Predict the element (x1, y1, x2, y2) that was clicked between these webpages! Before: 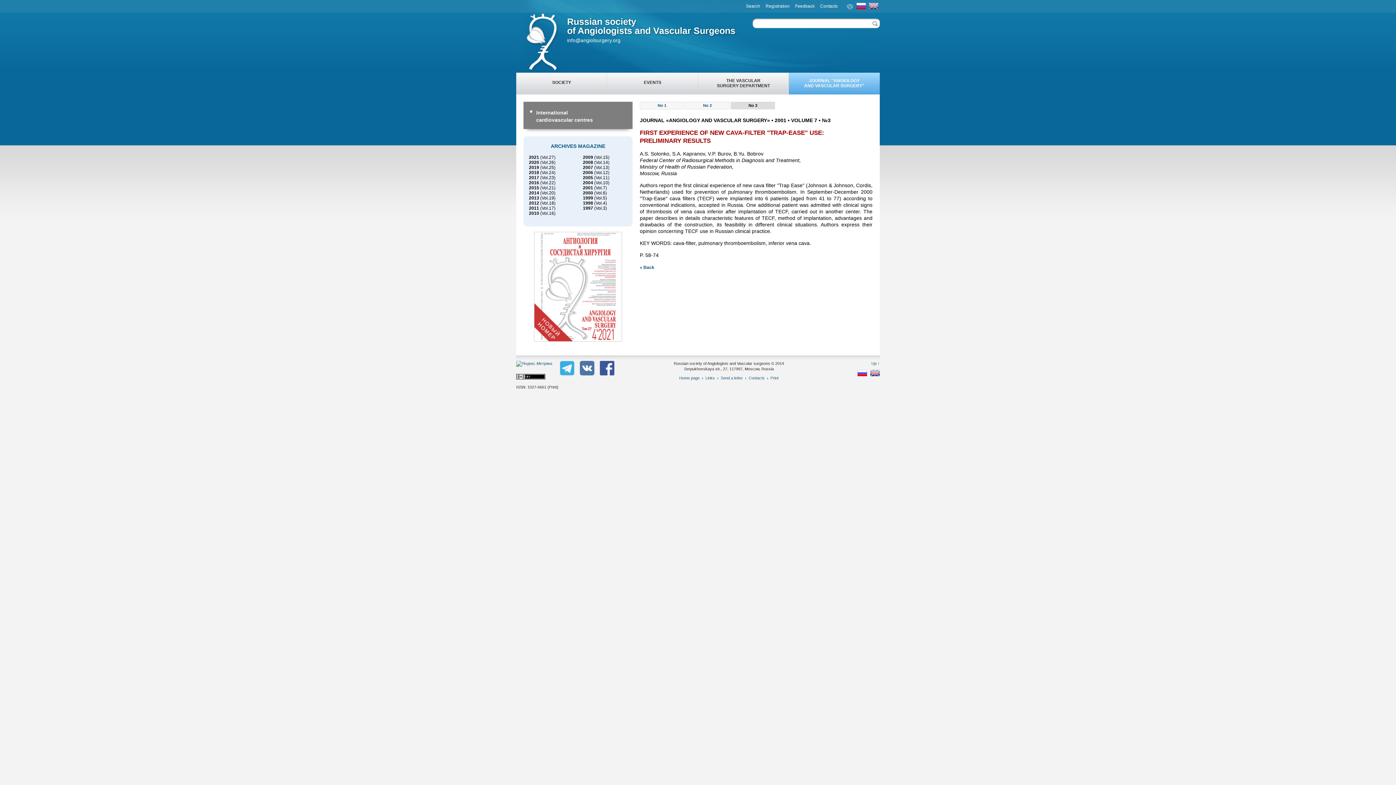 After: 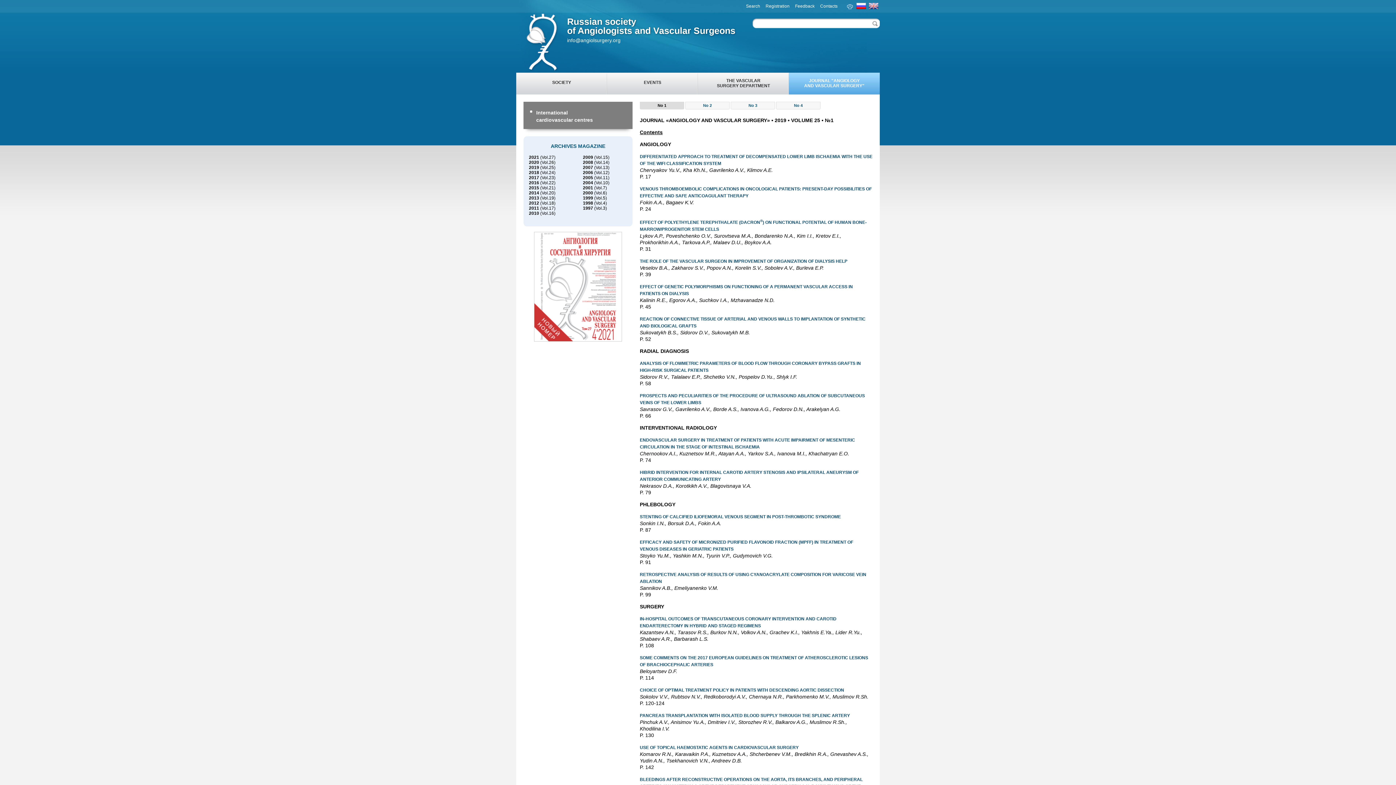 Action: label: 2019 (Vol.25) bbox: (529, 165, 555, 170)